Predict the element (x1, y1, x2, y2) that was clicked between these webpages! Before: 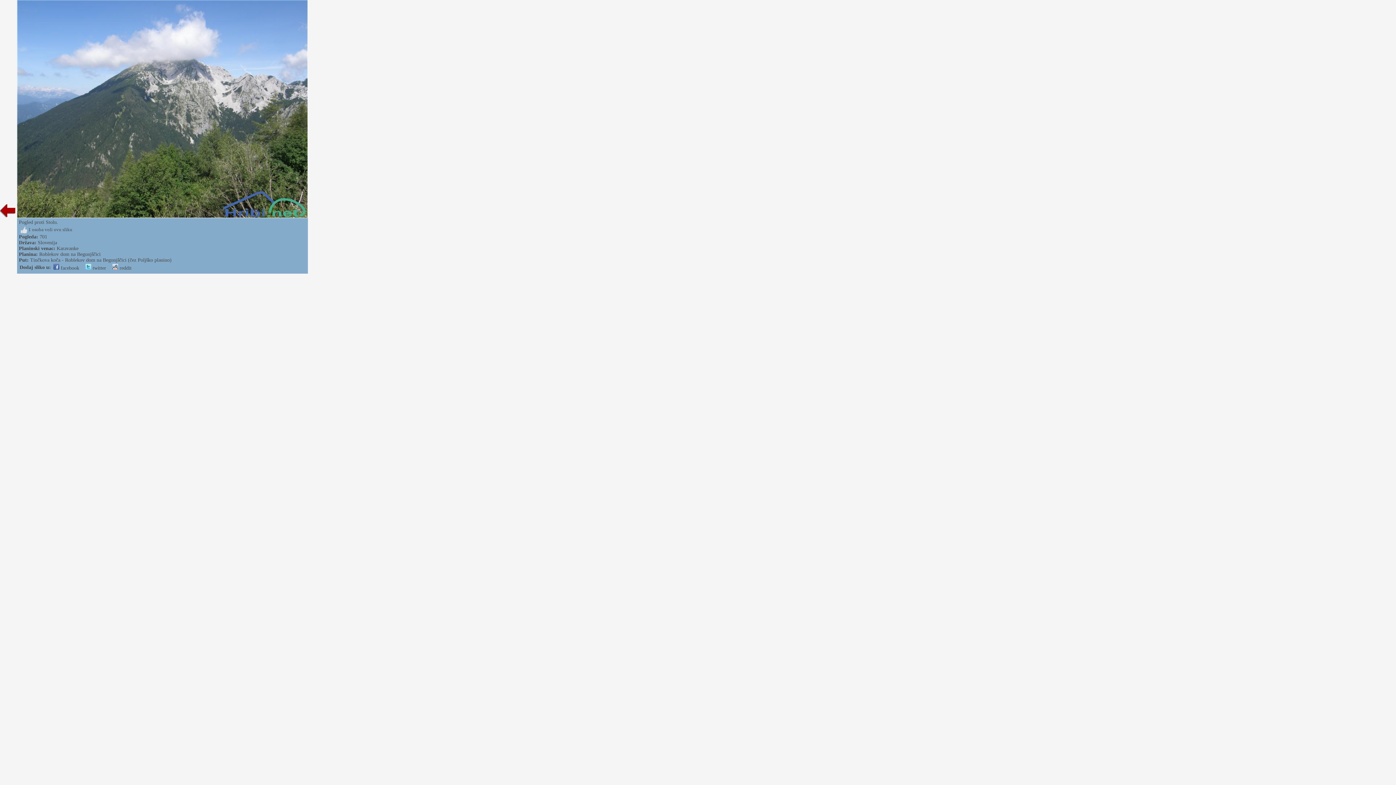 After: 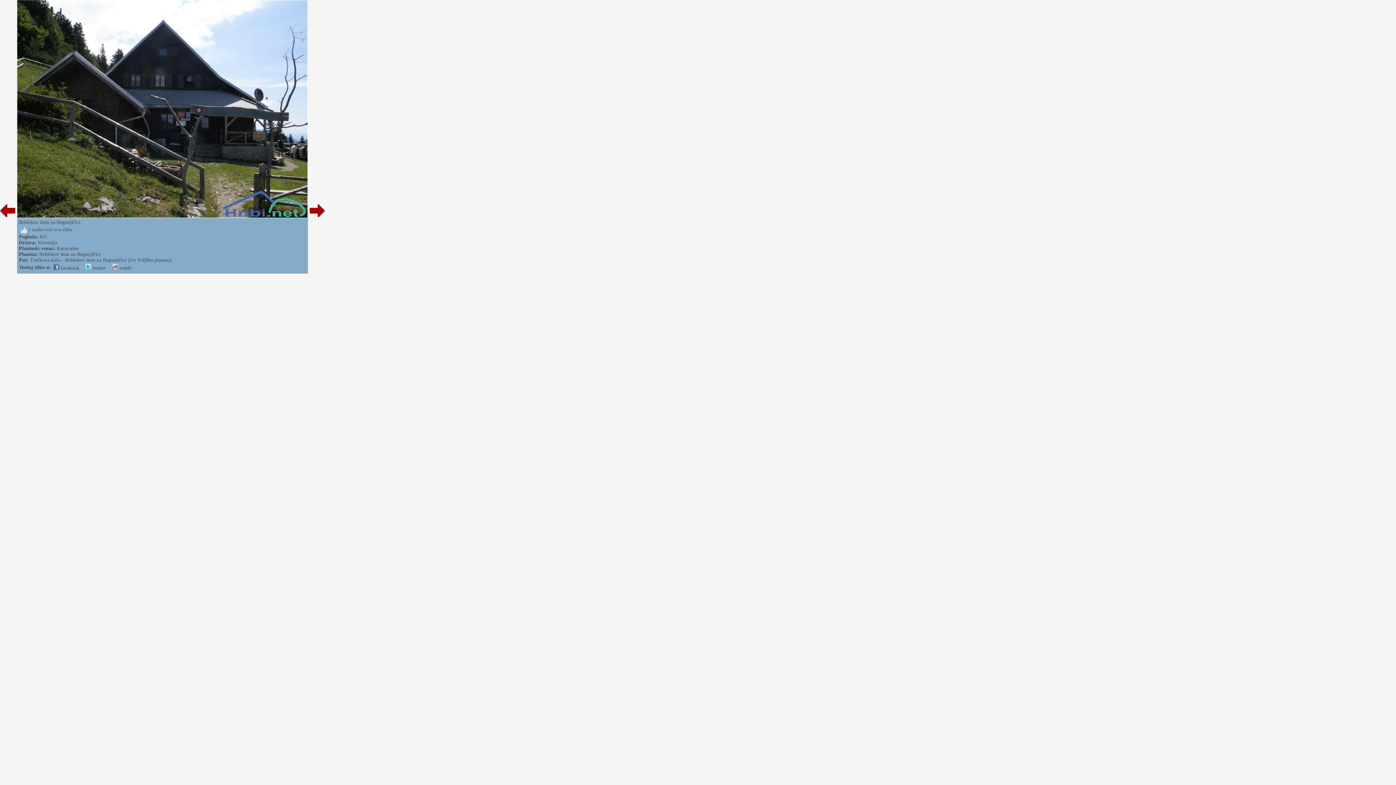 Action: bbox: (0, 213, 17, 219)